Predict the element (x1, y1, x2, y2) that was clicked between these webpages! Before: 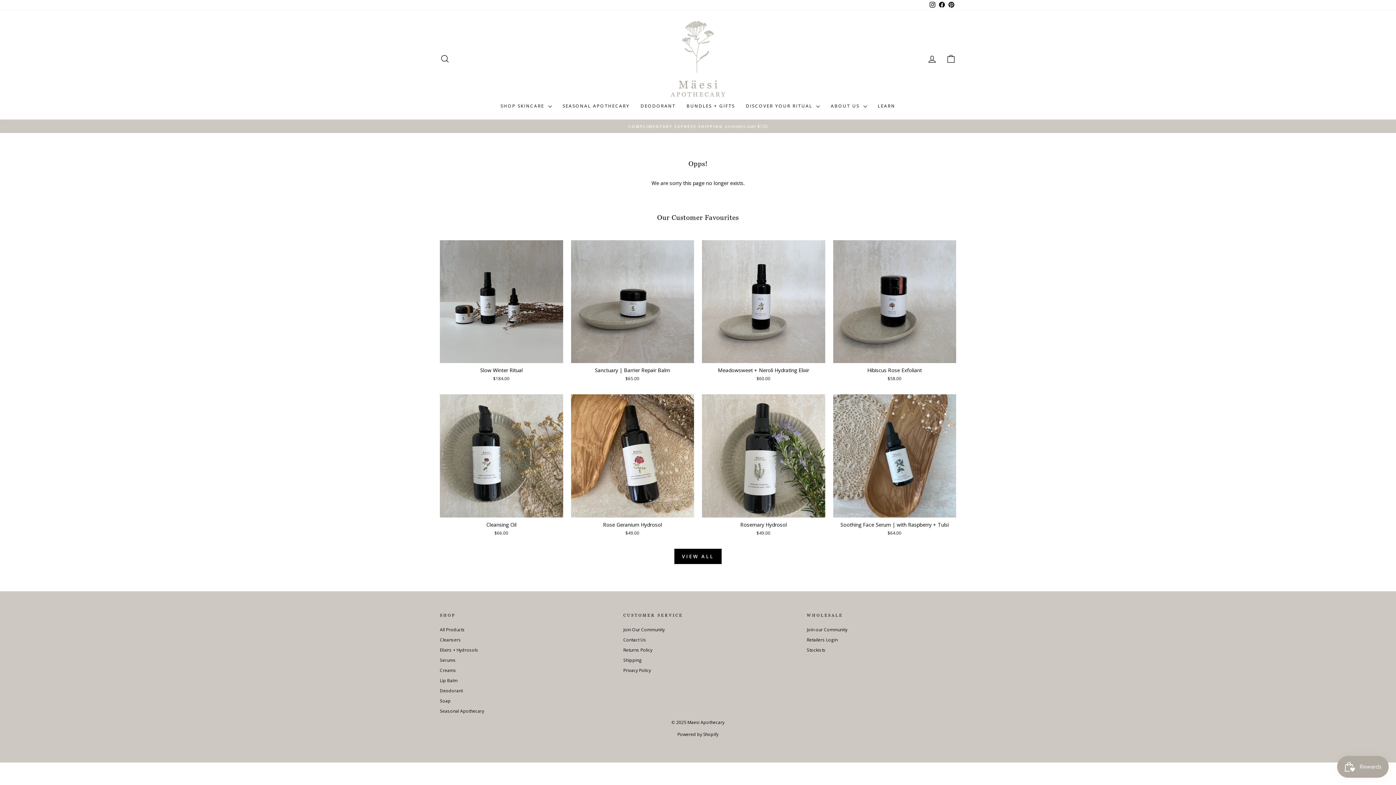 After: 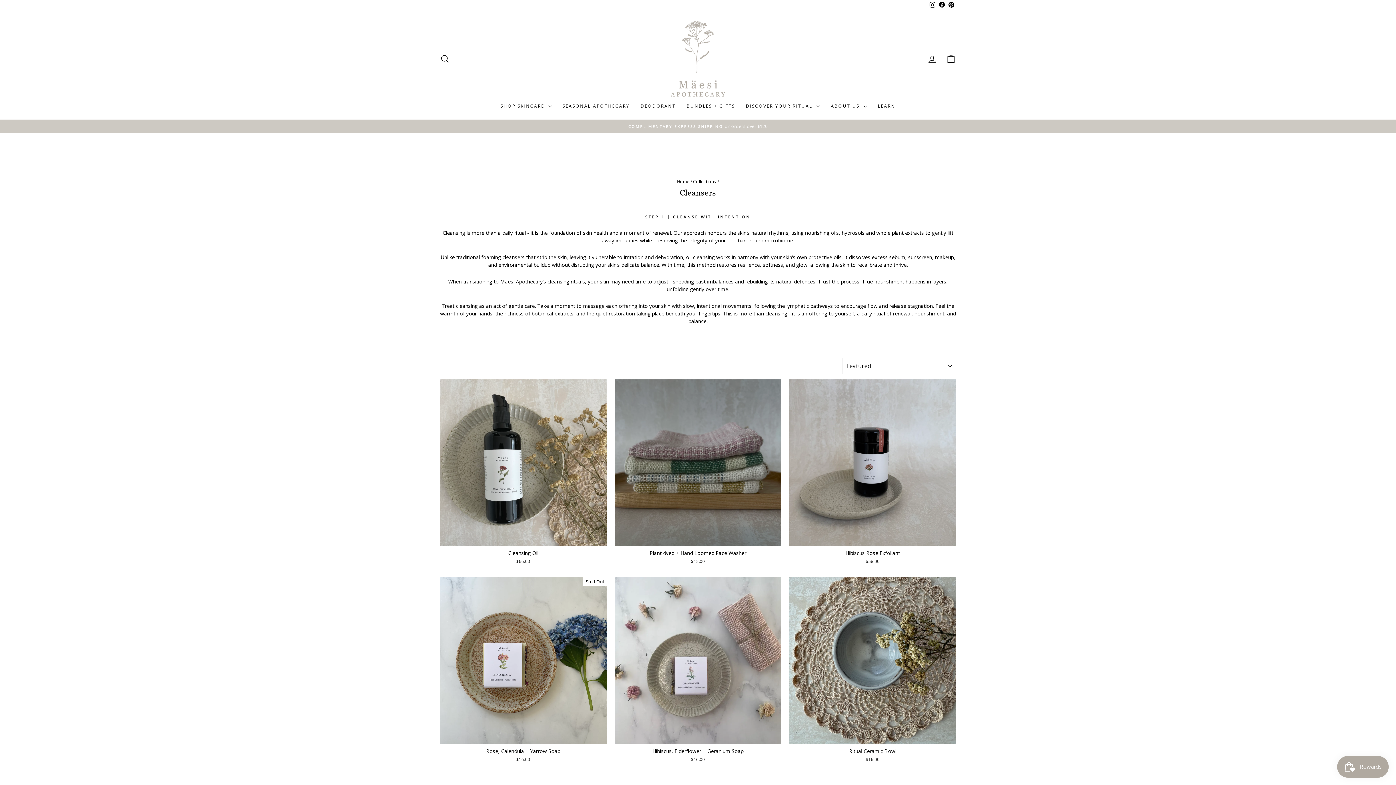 Action: label: Cleansers bbox: (440, 635, 461, 644)